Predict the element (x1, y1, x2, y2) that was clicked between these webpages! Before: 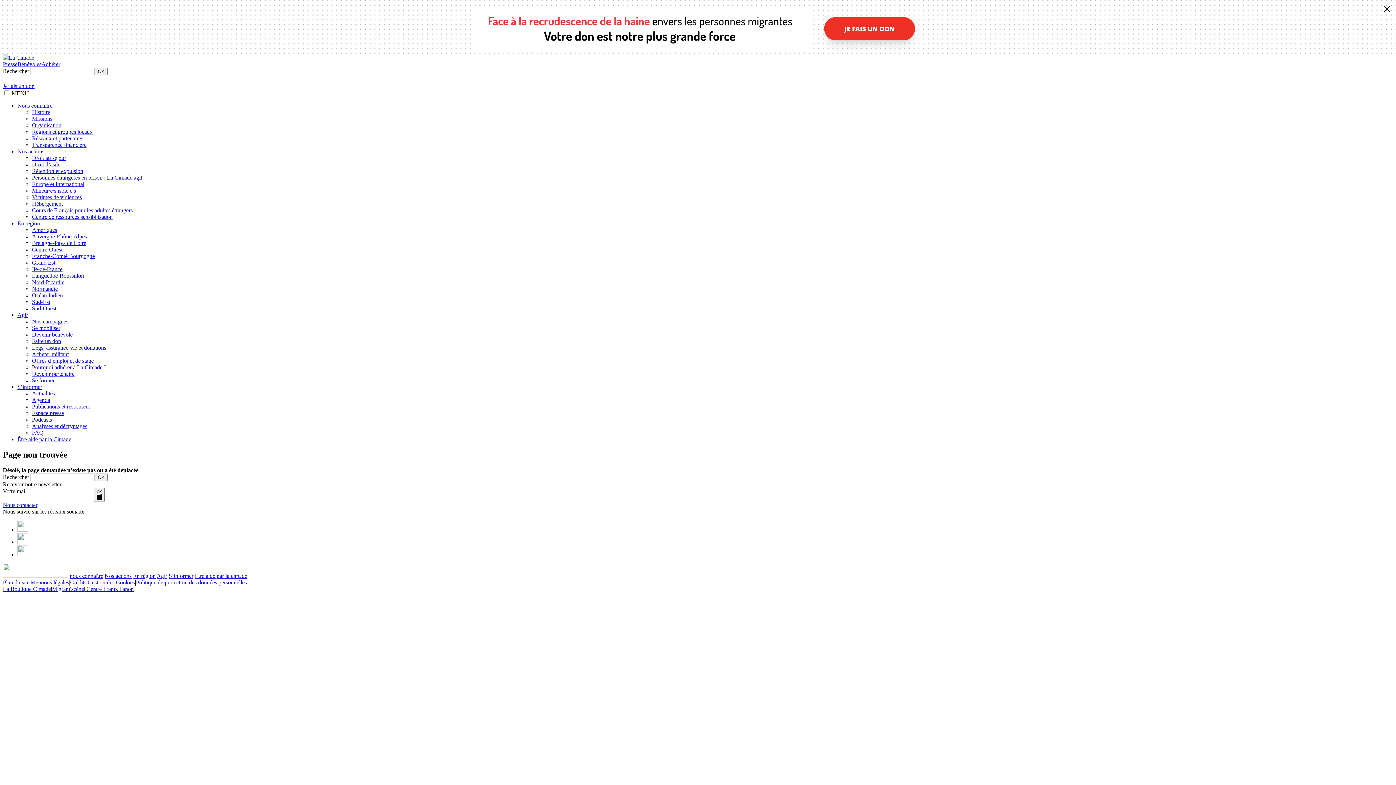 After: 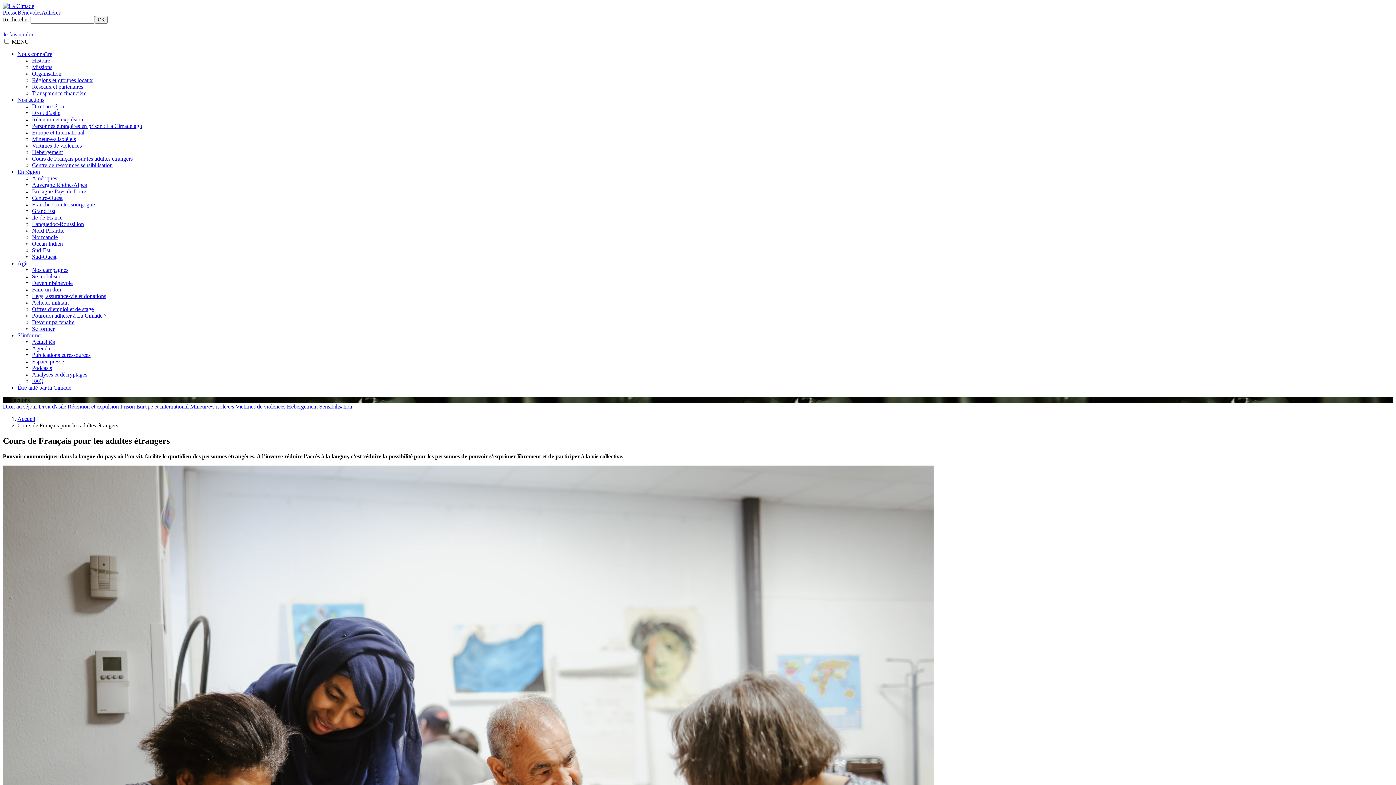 Action: label: Cours de Français pour les adultes étrangers bbox: (32, 207, 132, 213)